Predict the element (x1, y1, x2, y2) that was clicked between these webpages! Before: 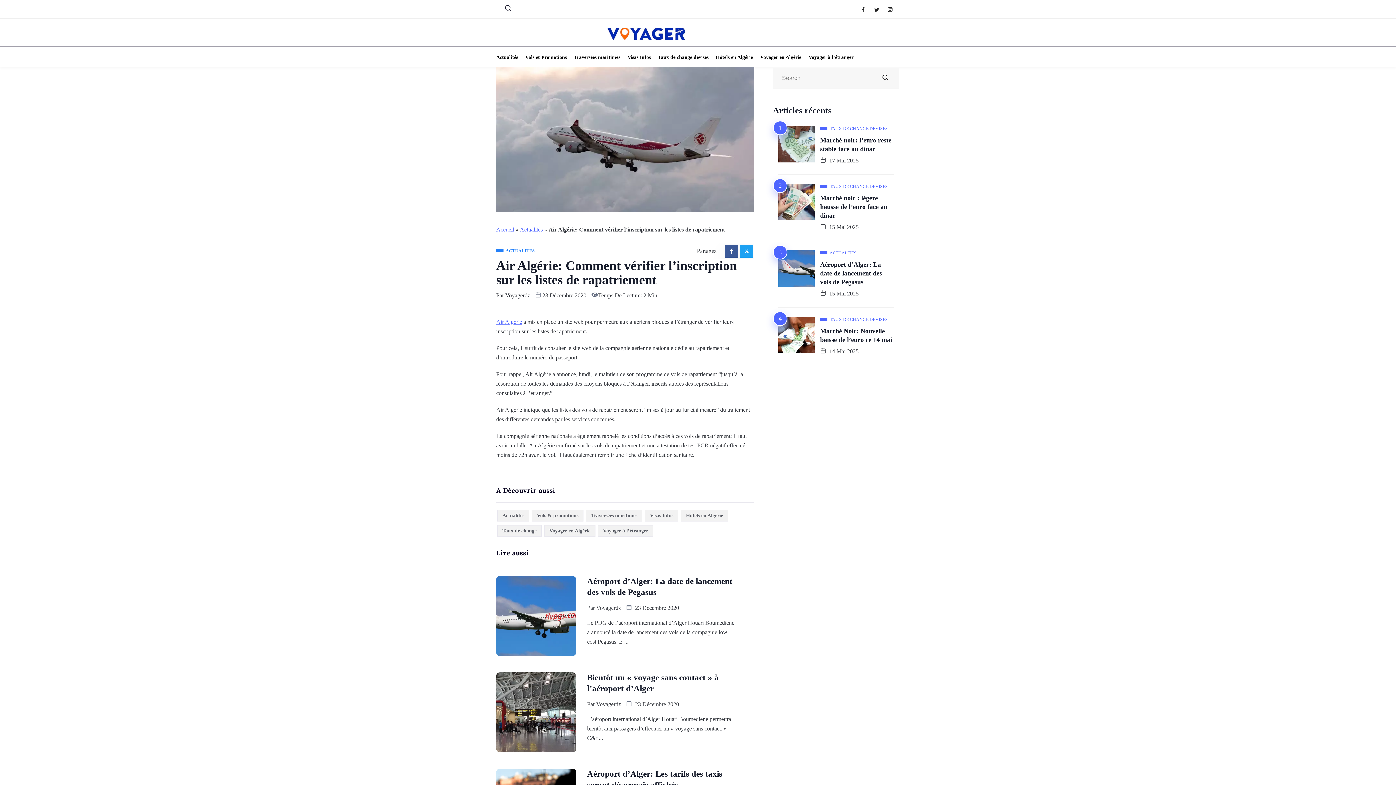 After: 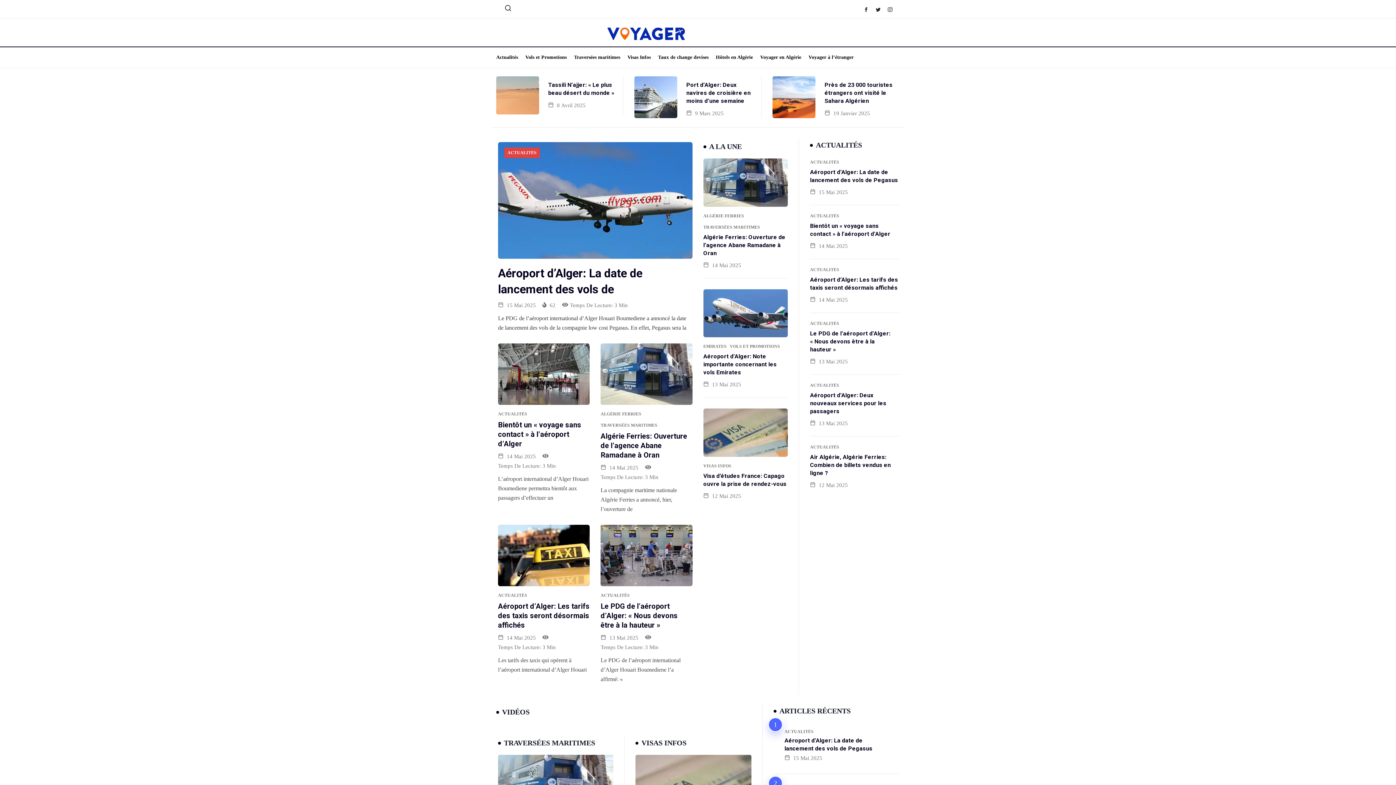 Action: bbox: (505, 291, 530, 300) label: Voyagerdz